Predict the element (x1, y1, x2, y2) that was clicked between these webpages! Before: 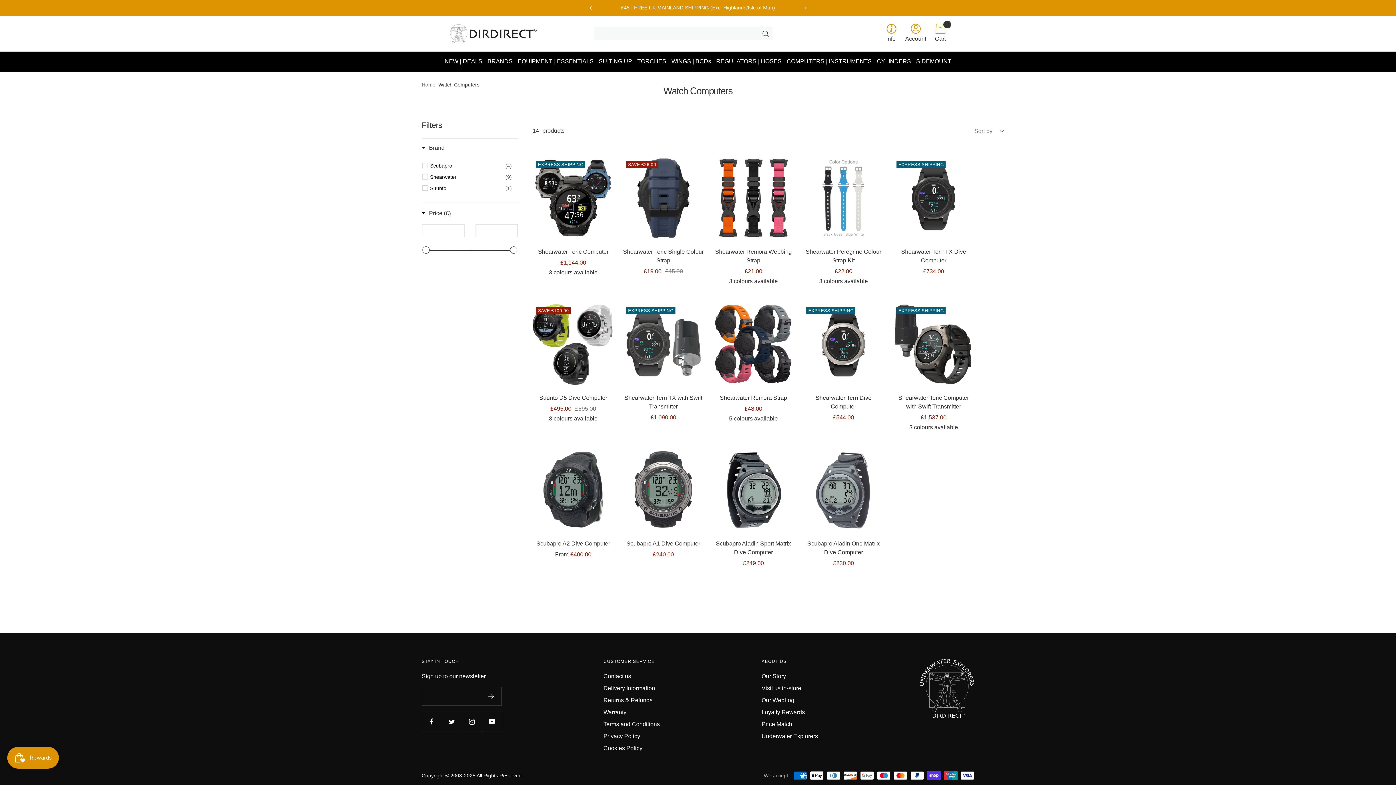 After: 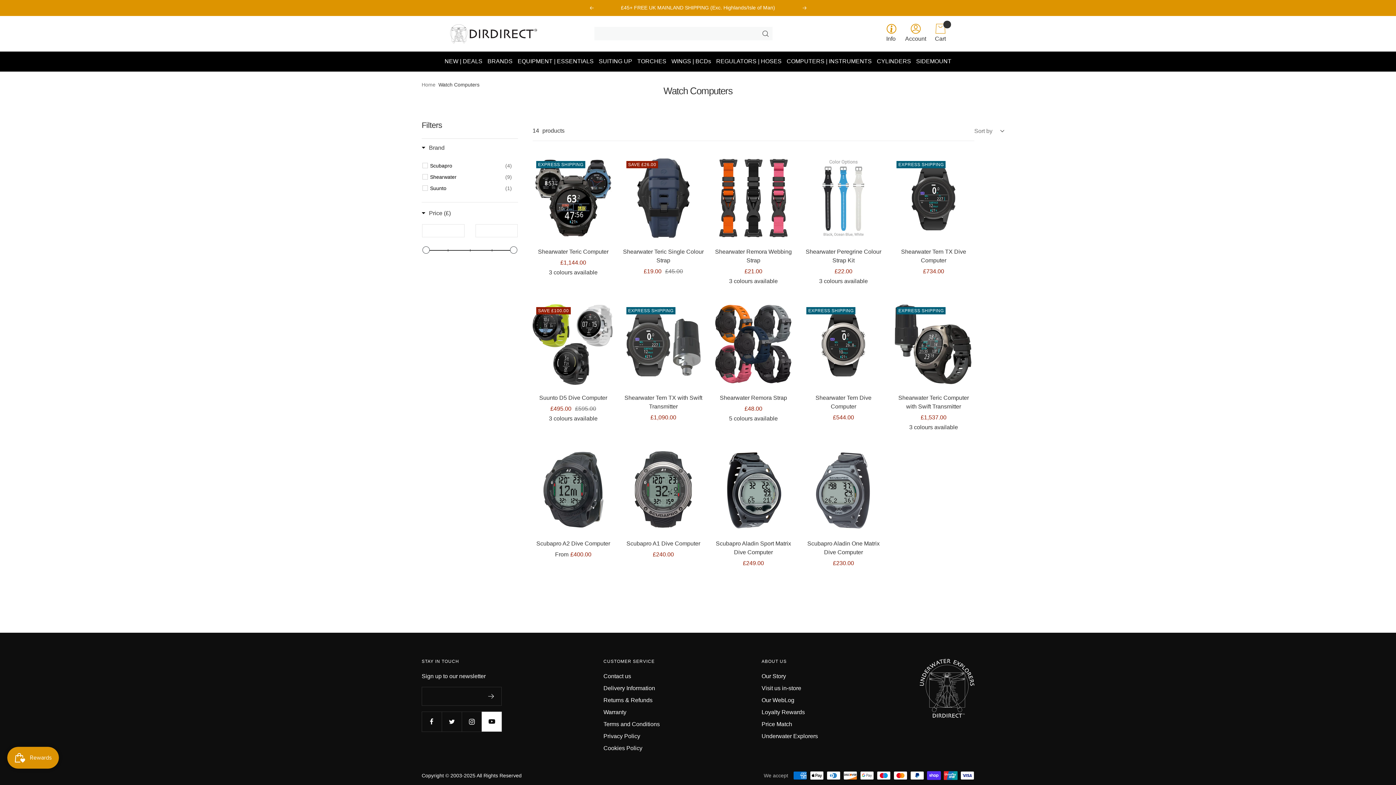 Action: bbox: (481, 712, 501, 732) label: Follow us on YouTube